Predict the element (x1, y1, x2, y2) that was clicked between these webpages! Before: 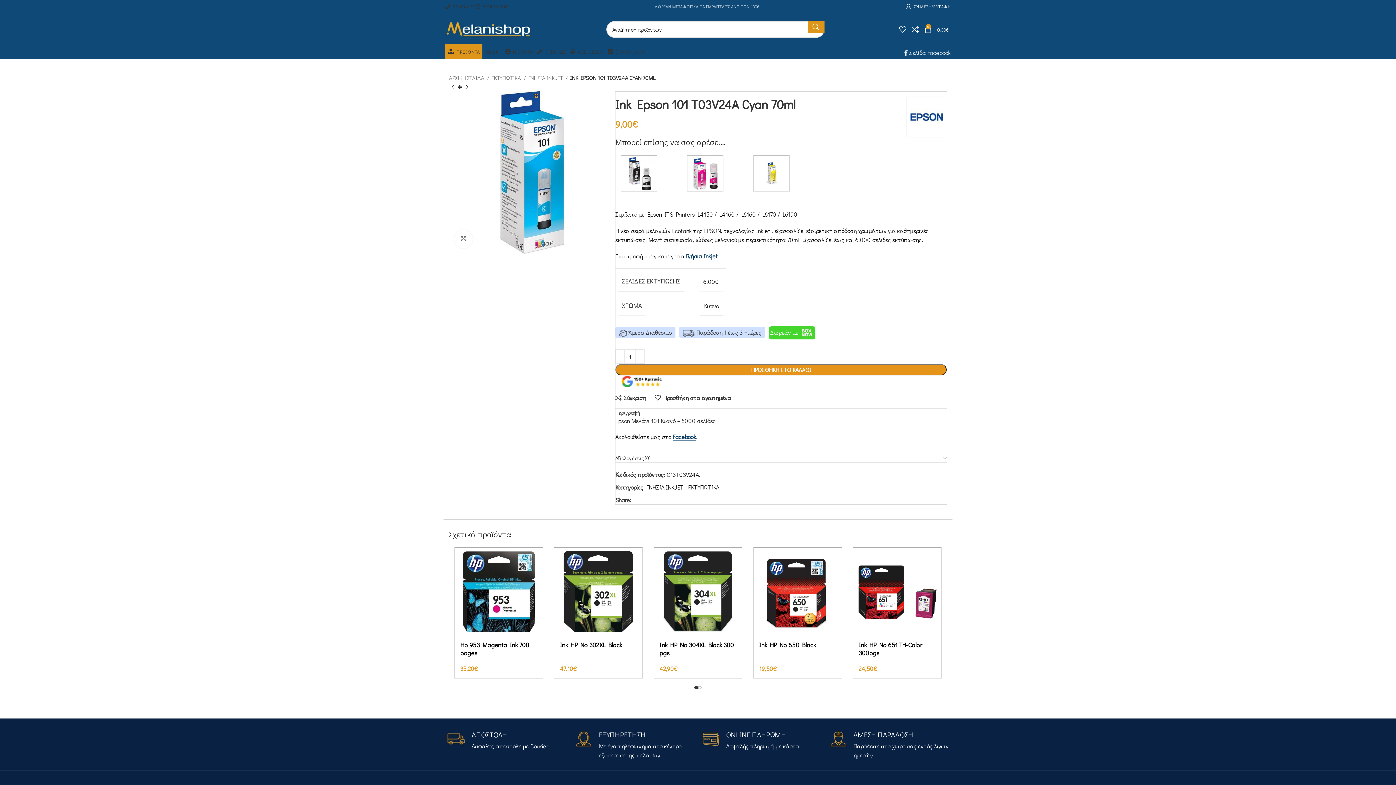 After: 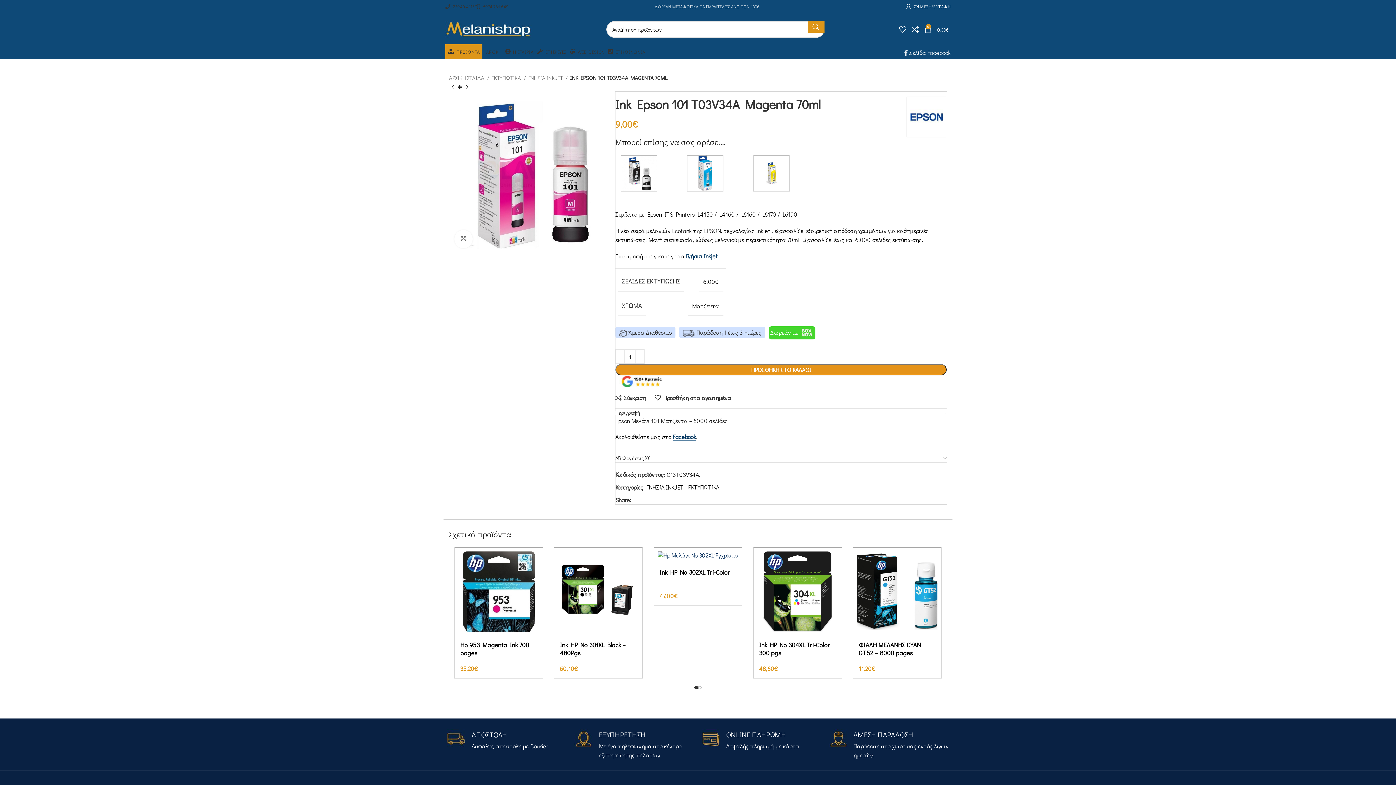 Action: bbox: (449, 83, 456, 91) label: Previous product